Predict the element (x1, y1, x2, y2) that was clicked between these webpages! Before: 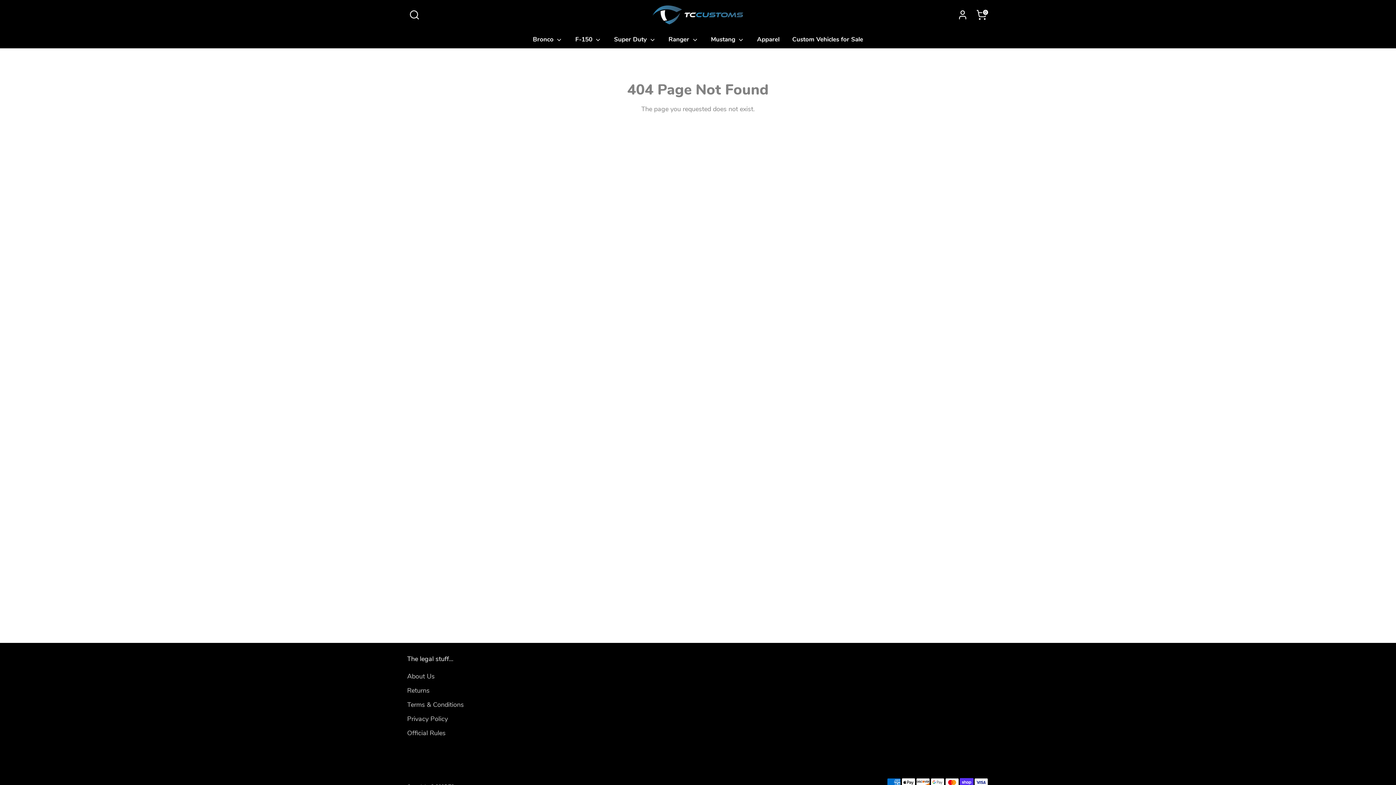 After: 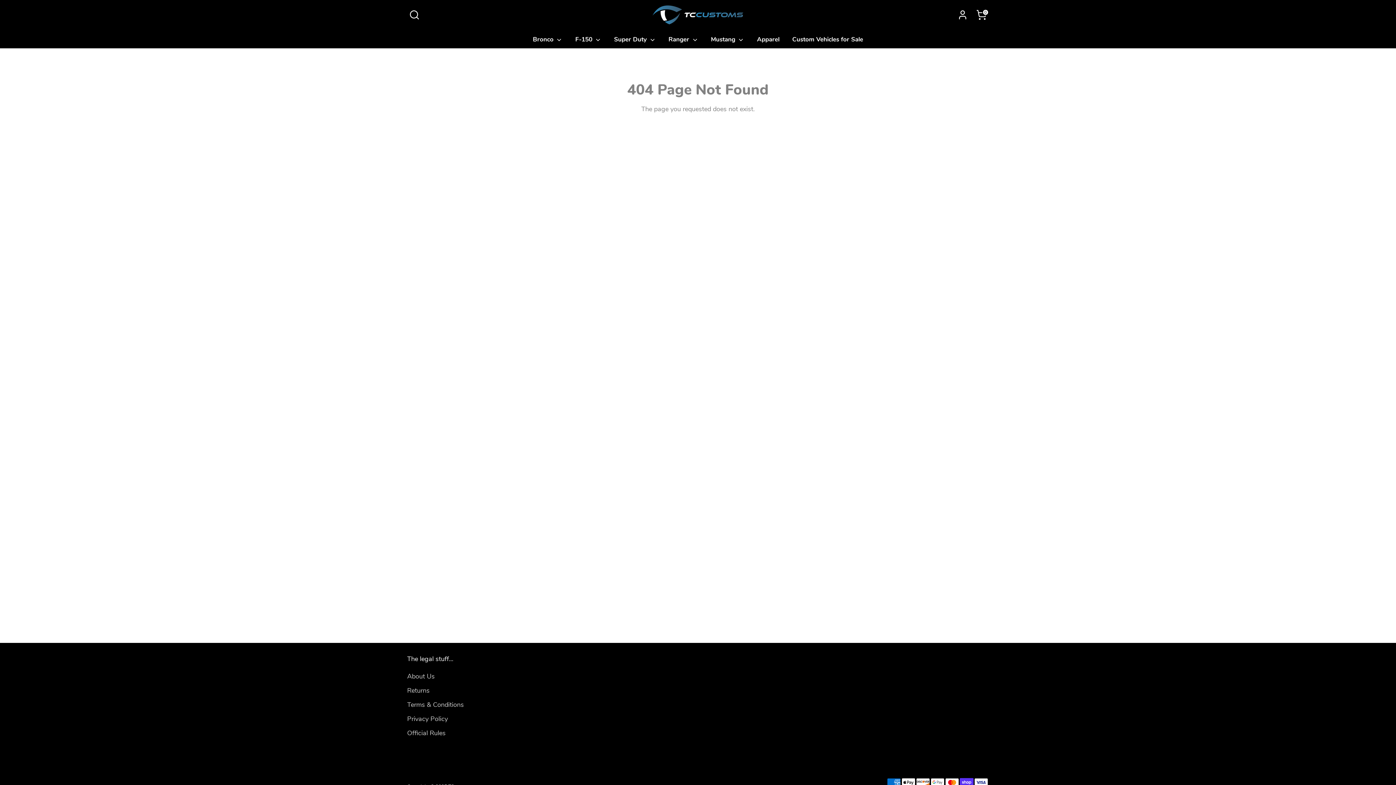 Action: bbox: (407, 728, 445, 737) label: Official Rules